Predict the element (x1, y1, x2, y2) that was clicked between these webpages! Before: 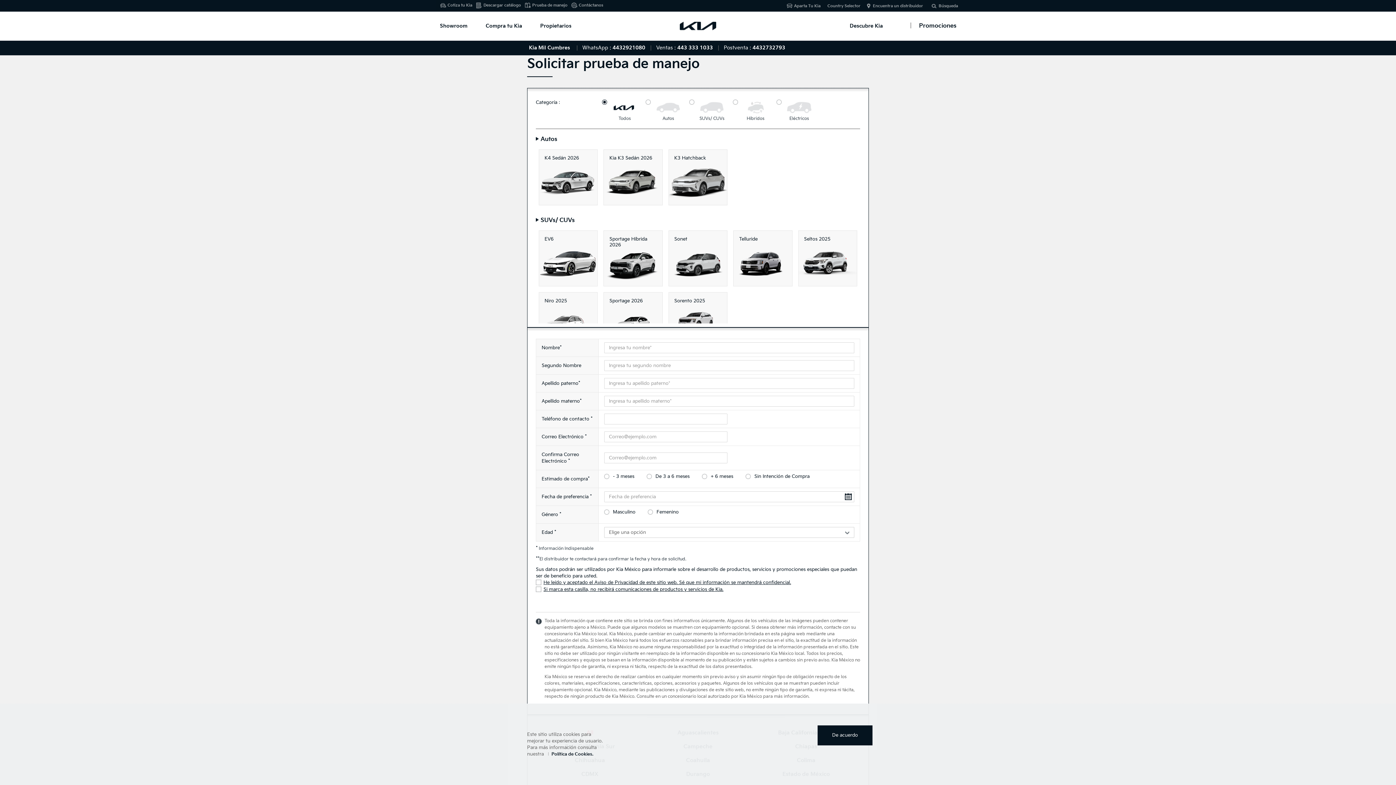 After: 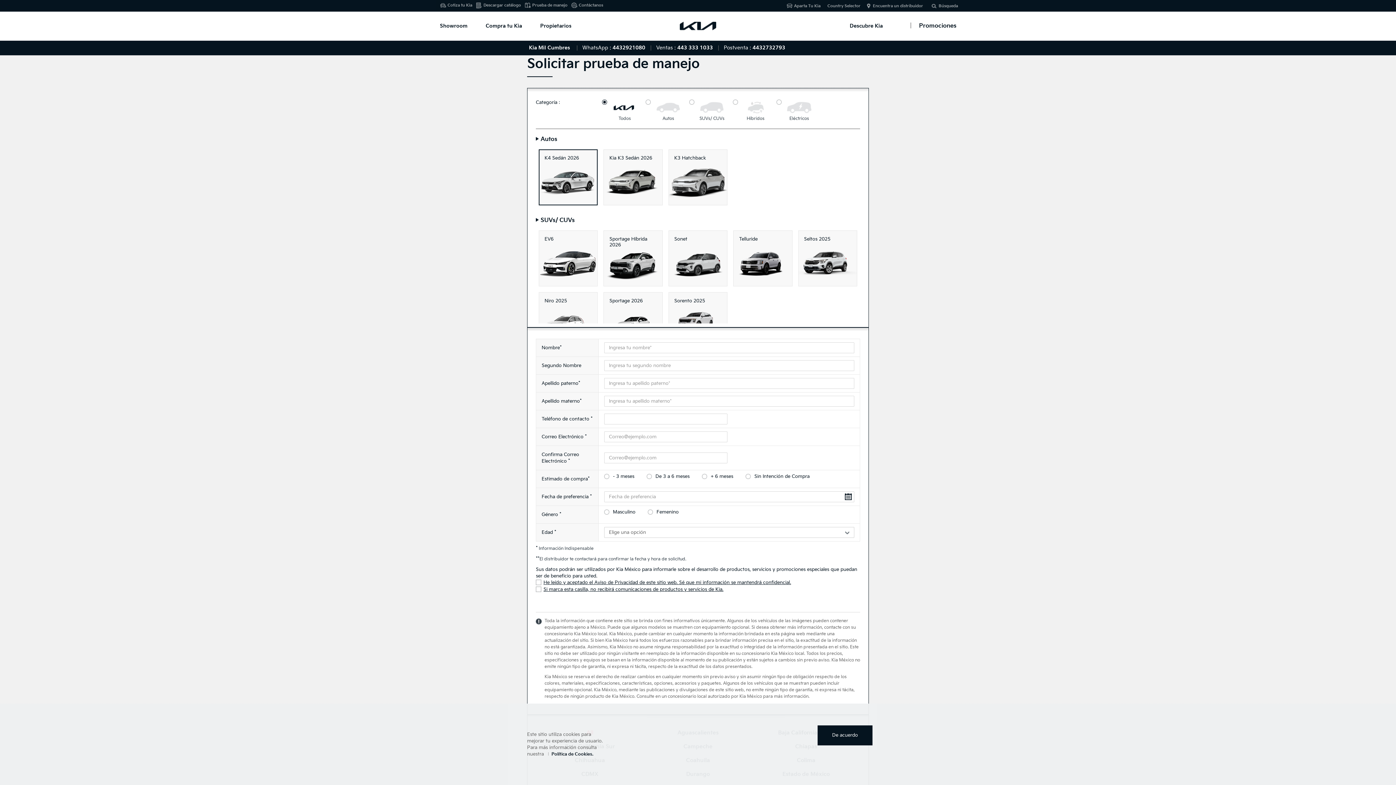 Action: label: K4 Sedán 2026 bbox: (538, 149, 597, 205)